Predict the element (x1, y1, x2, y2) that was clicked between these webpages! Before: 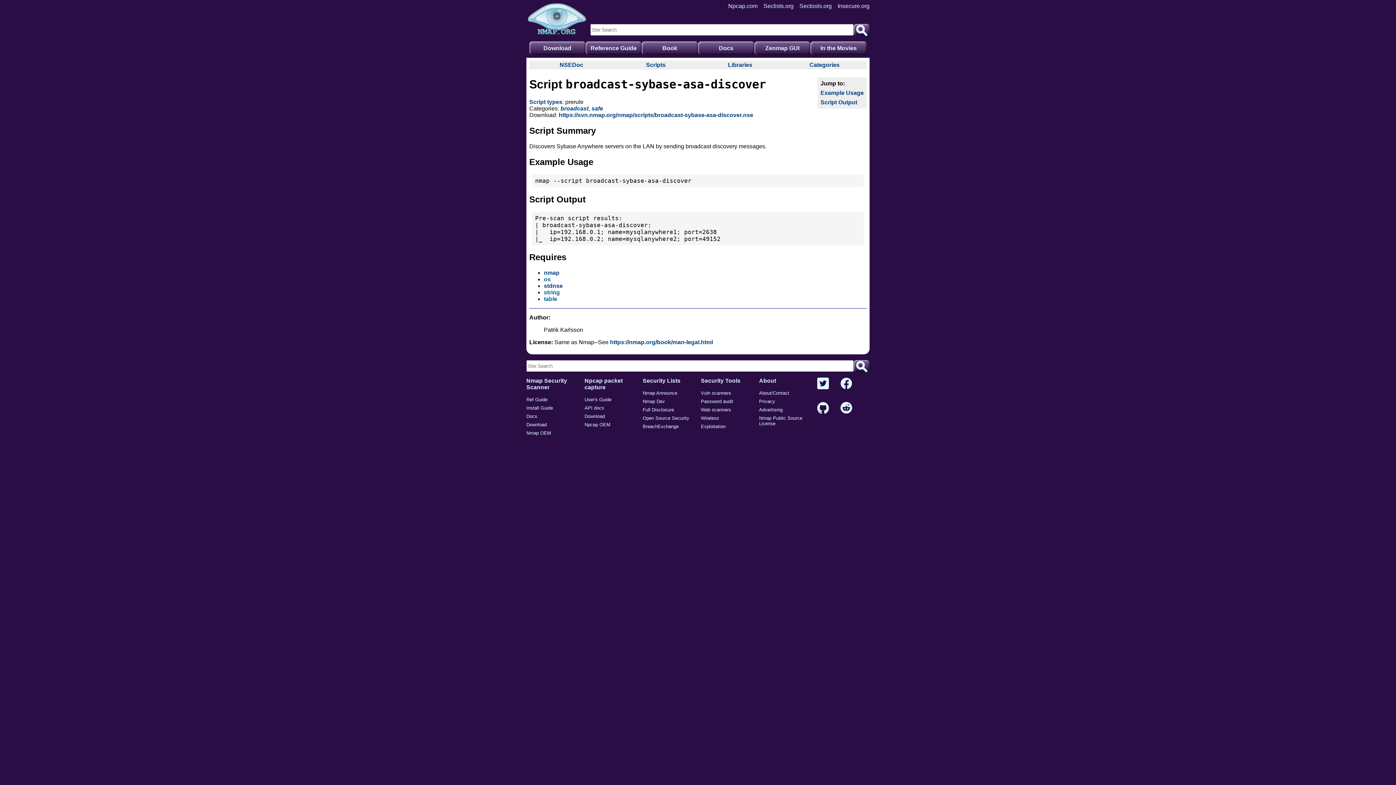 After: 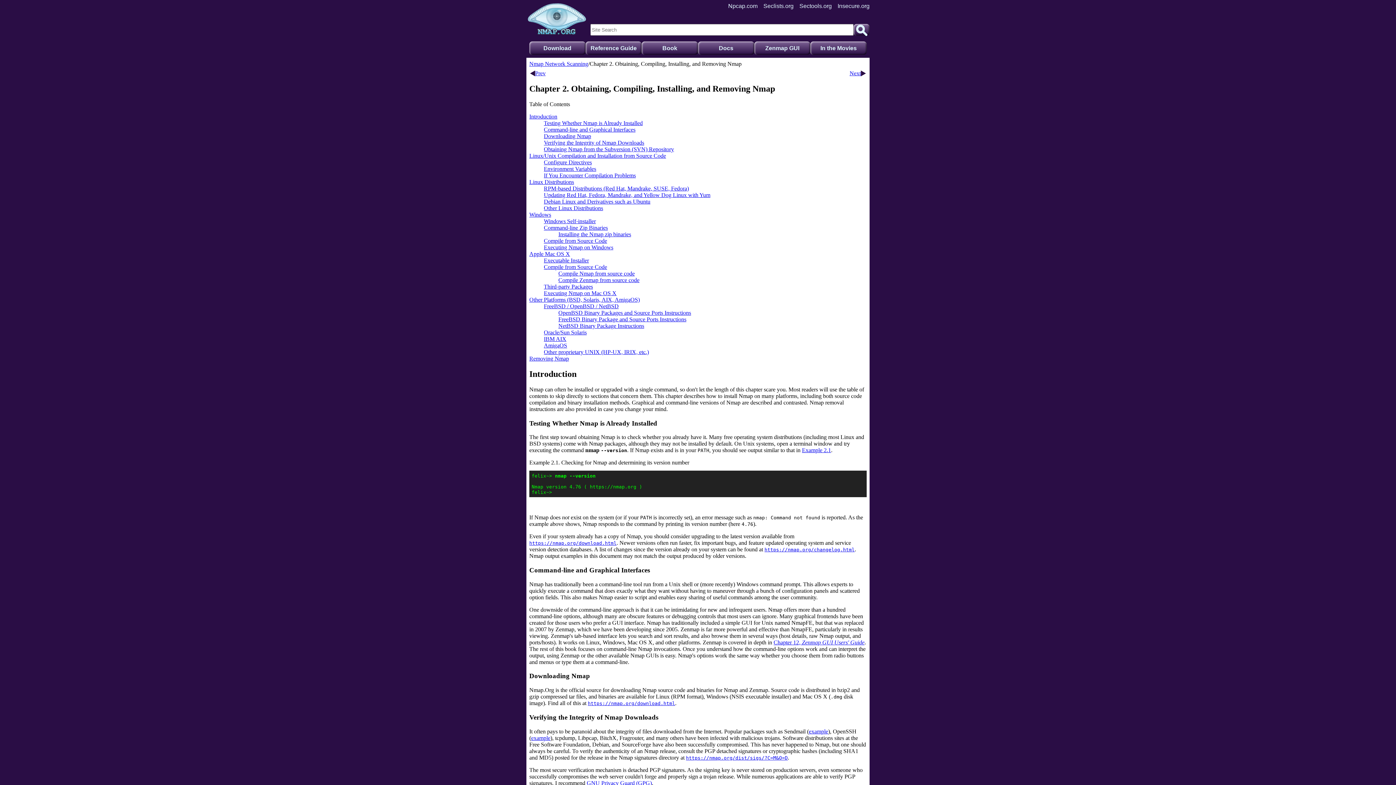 Action: bbox: (526, 404, 578, 412) label: Install Guide